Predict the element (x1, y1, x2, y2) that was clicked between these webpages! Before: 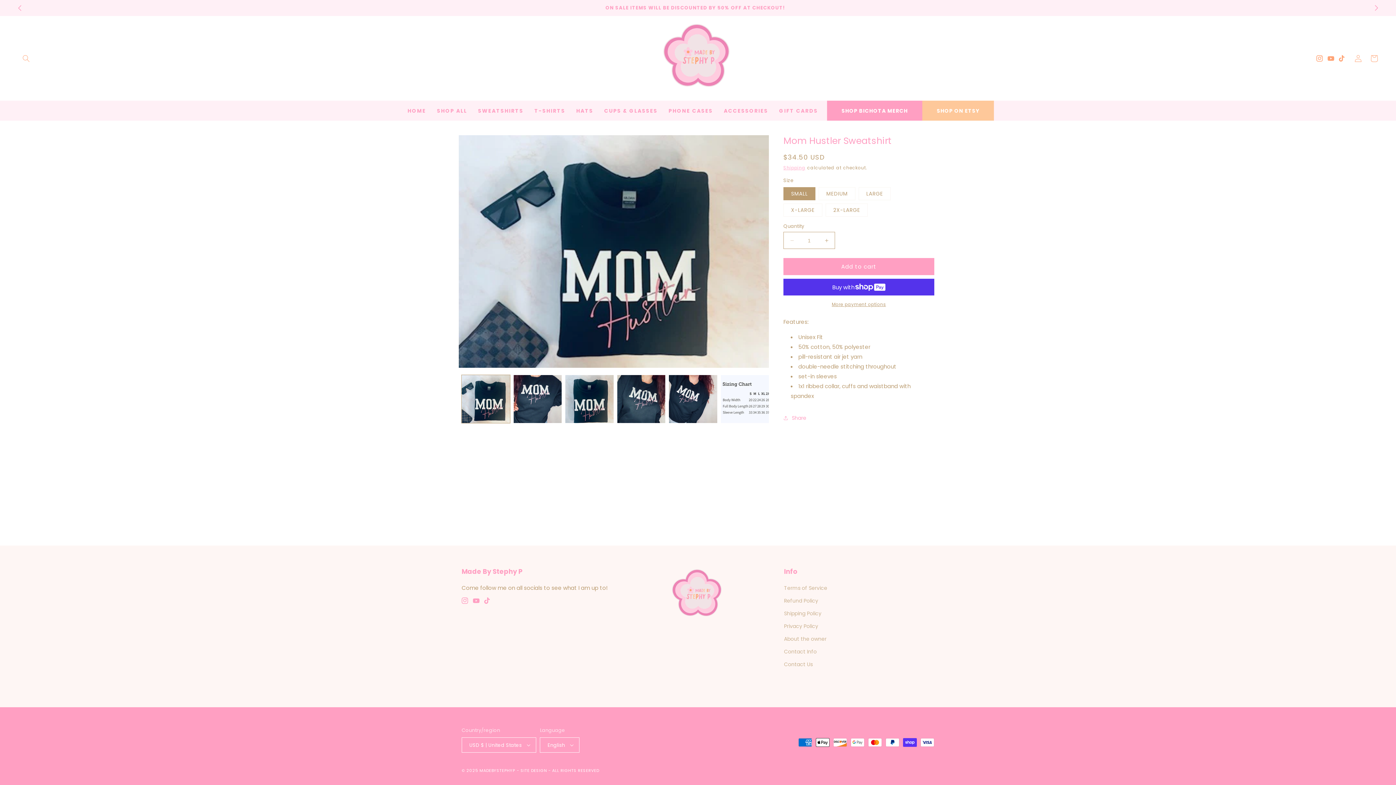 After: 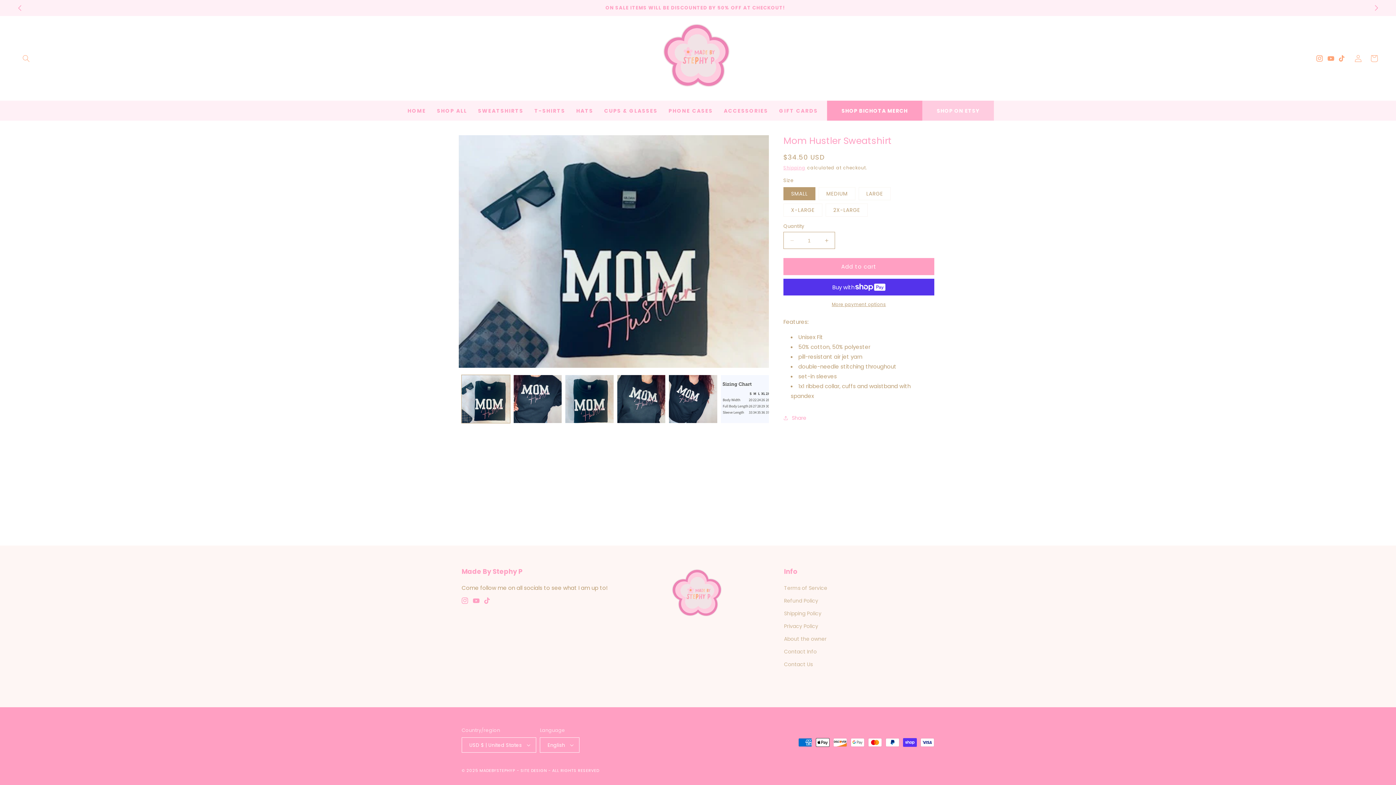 Action: label: SHOP ON ETSY bbox: (922, 100, 994, 120)